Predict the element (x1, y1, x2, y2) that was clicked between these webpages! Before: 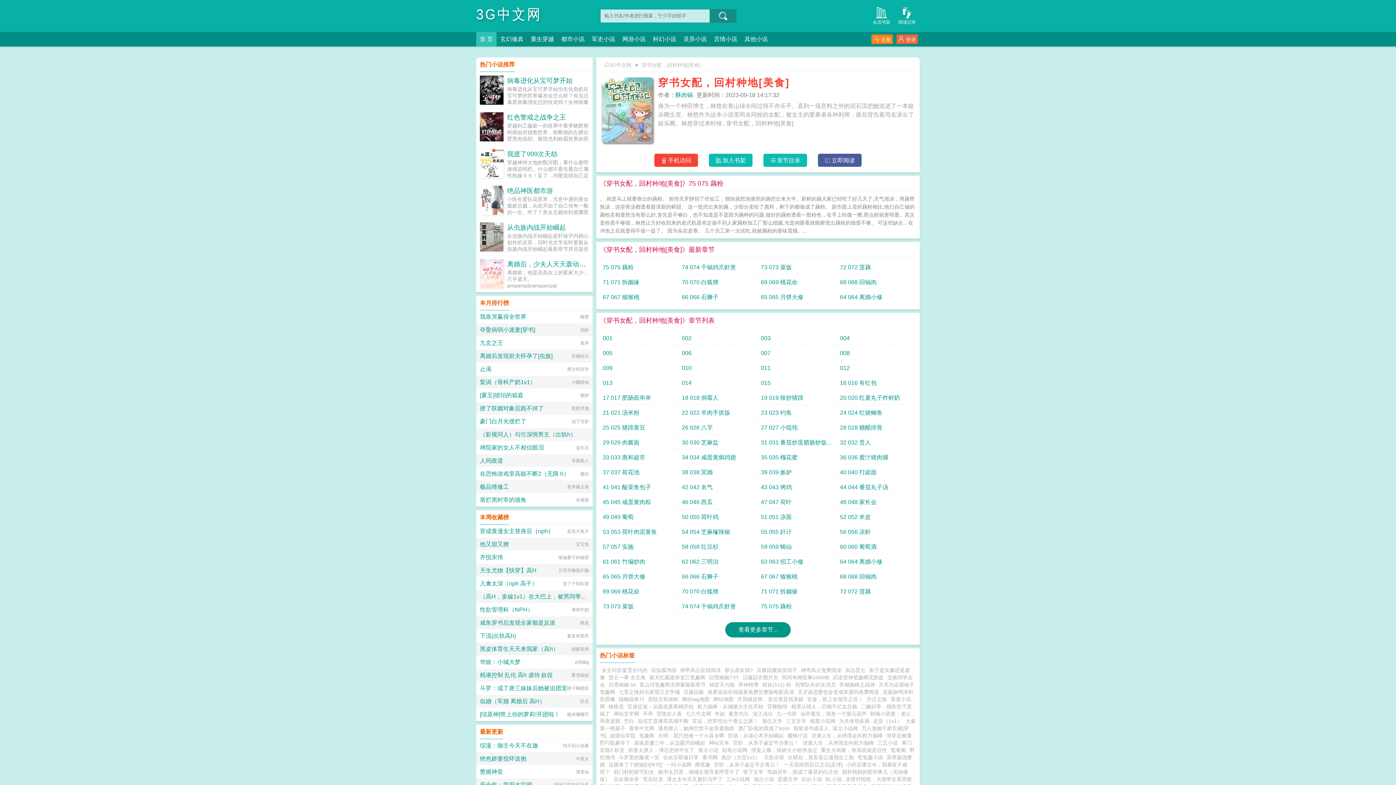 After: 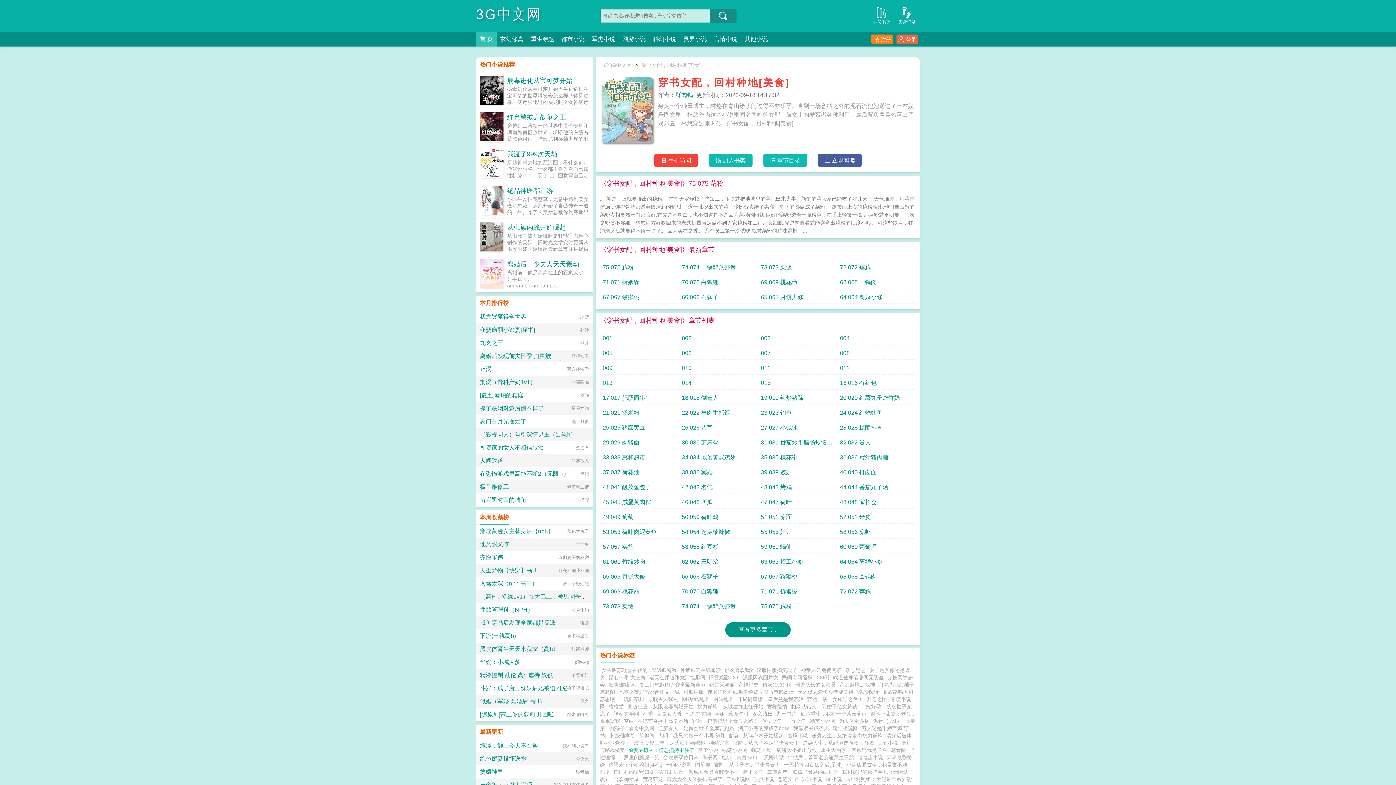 Action: label: 前妻太撩人：傅总把持不住了 bbox: (628, 747, 694, 753)